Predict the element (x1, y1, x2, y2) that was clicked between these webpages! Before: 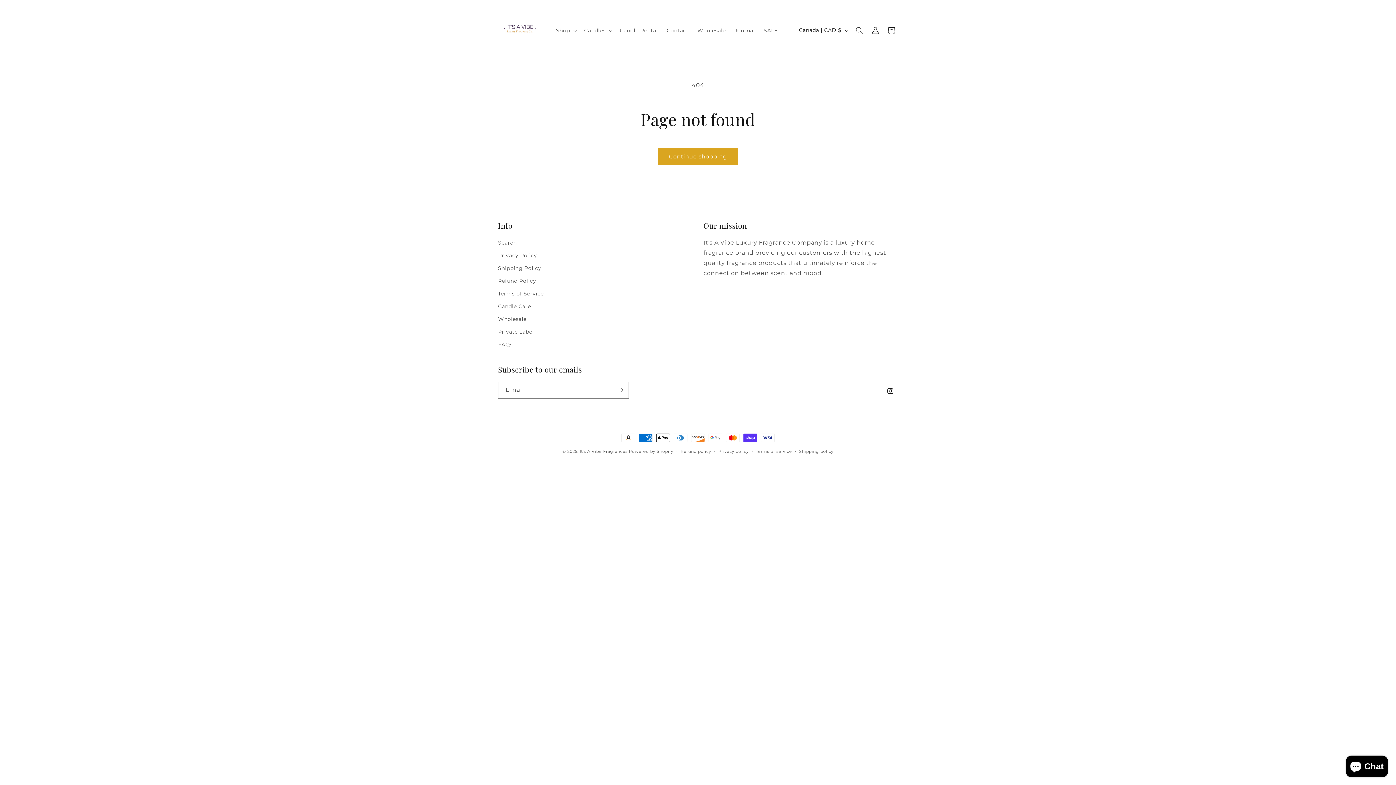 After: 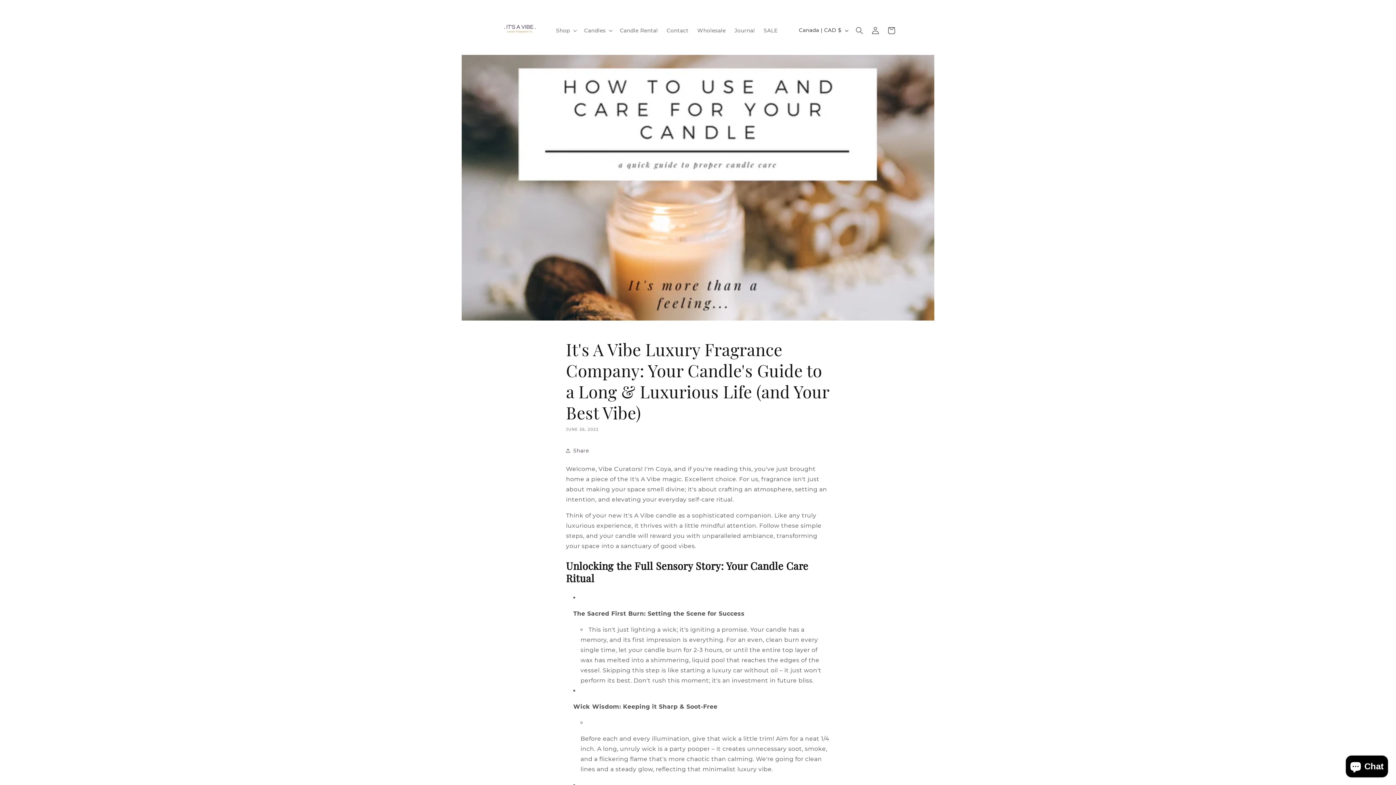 Action: bbox: (498, 300, 531, 313) label: Candle Care